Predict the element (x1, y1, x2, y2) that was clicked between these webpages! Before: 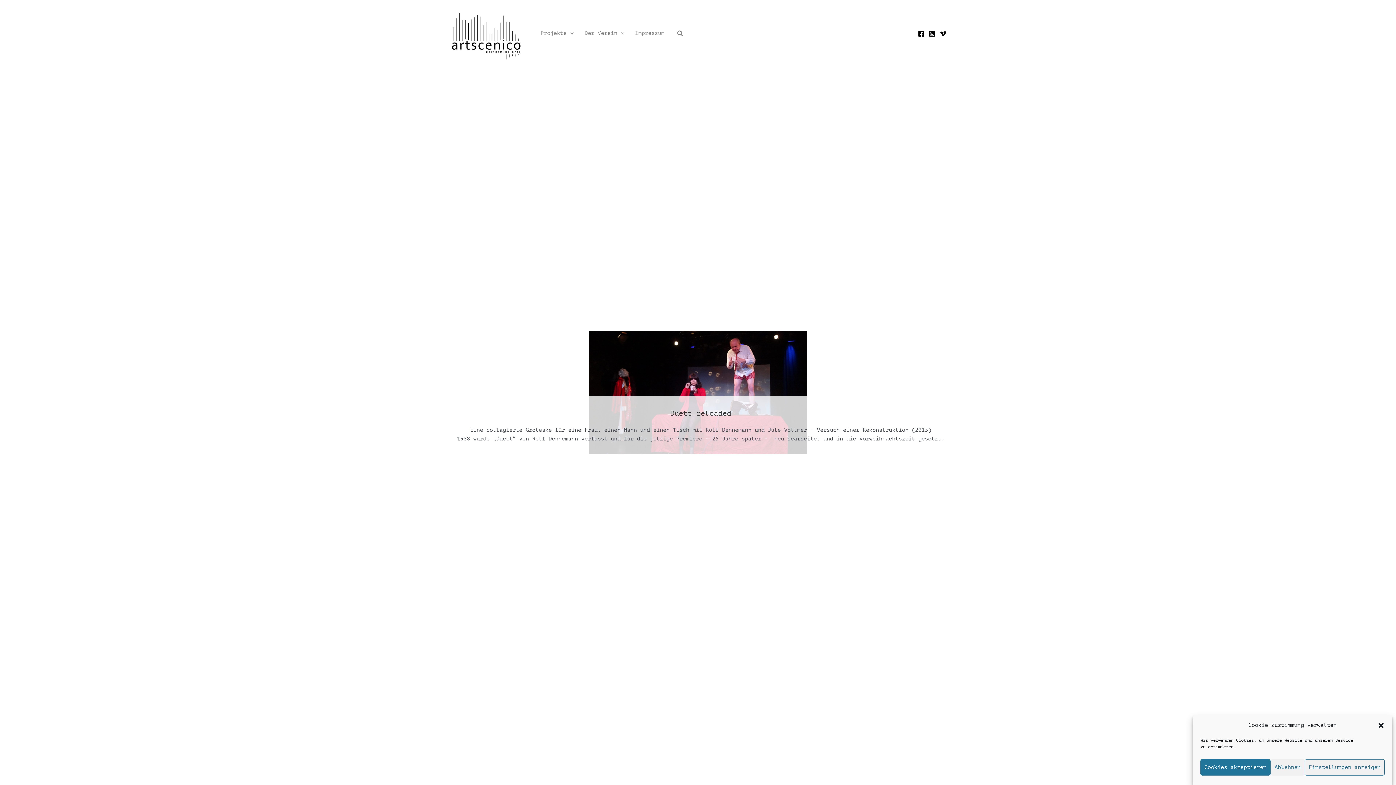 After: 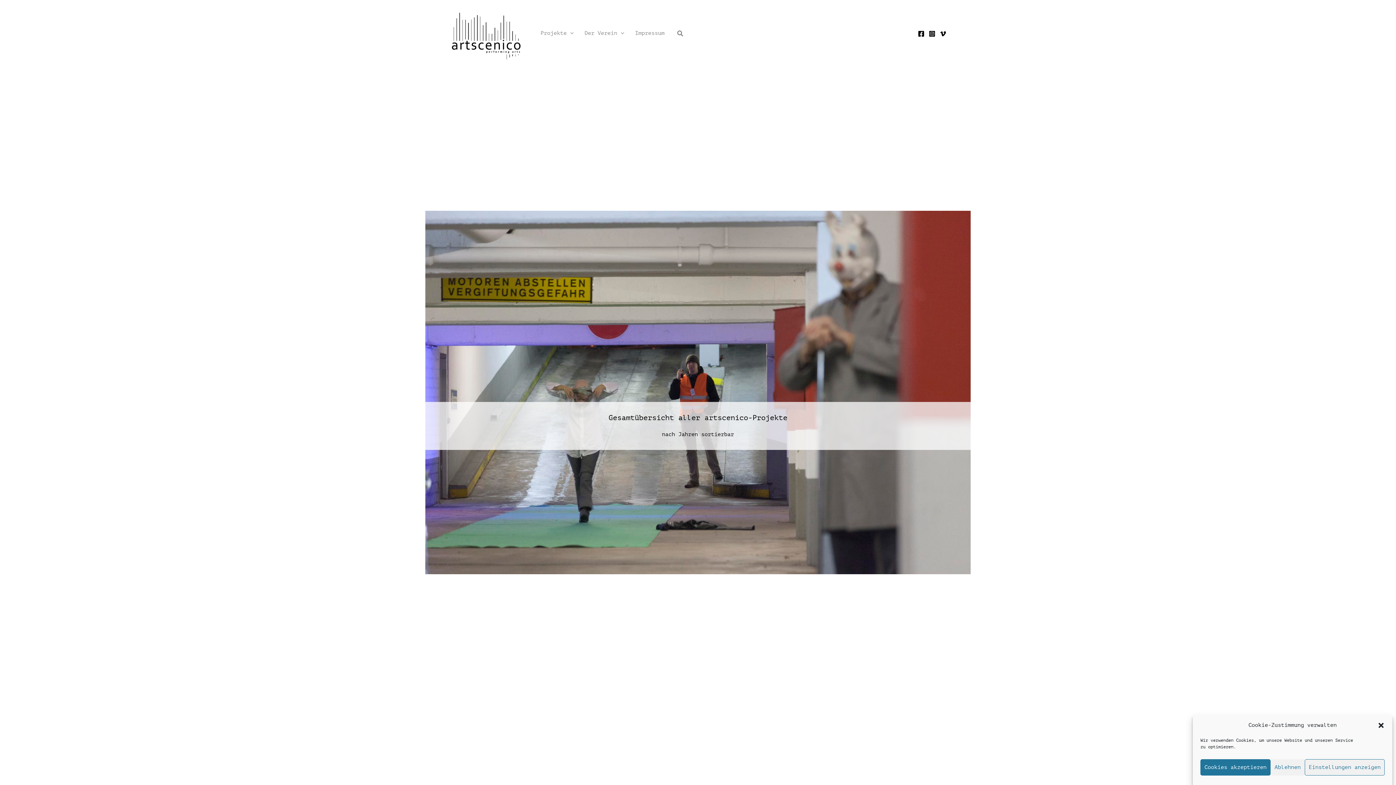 Action: bbox: (535, 19, 579, 48) label: Projekte